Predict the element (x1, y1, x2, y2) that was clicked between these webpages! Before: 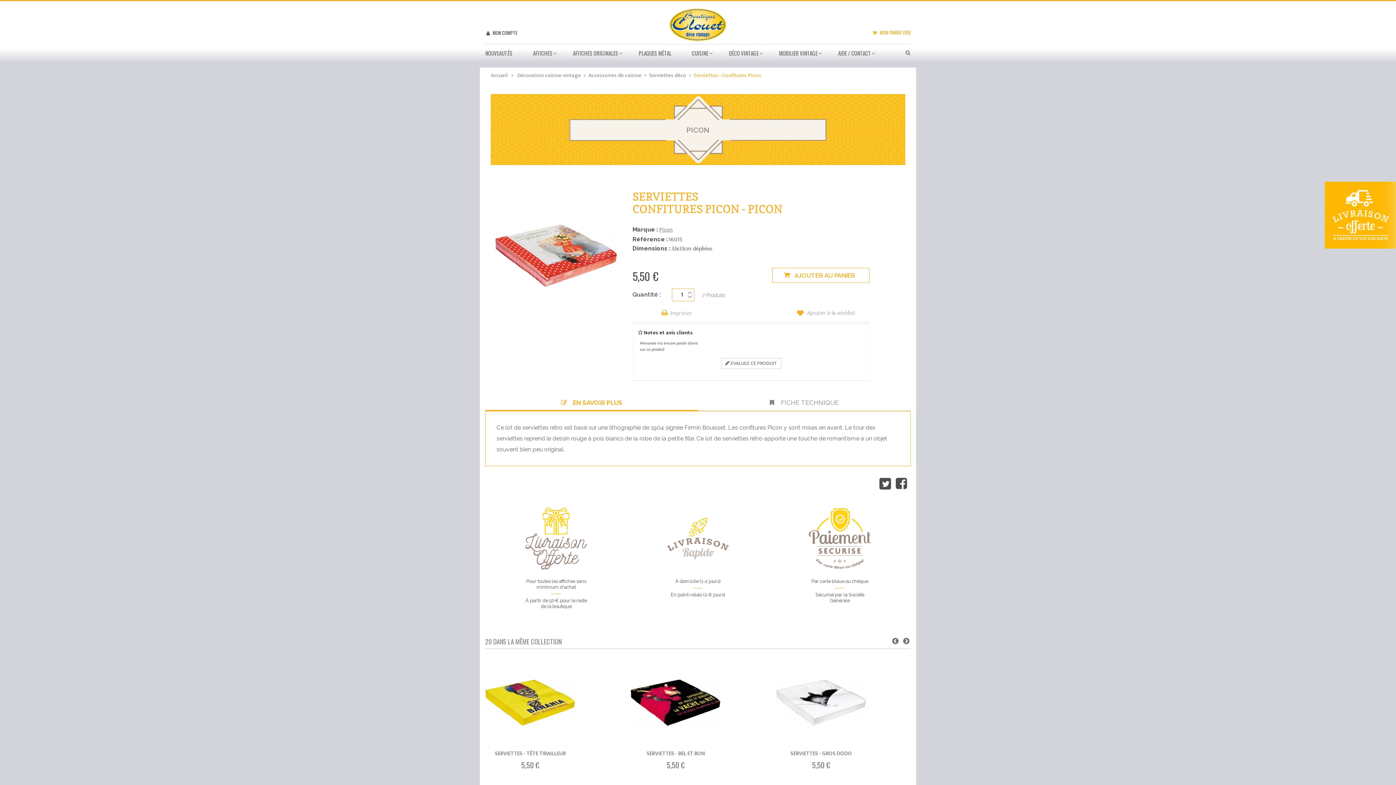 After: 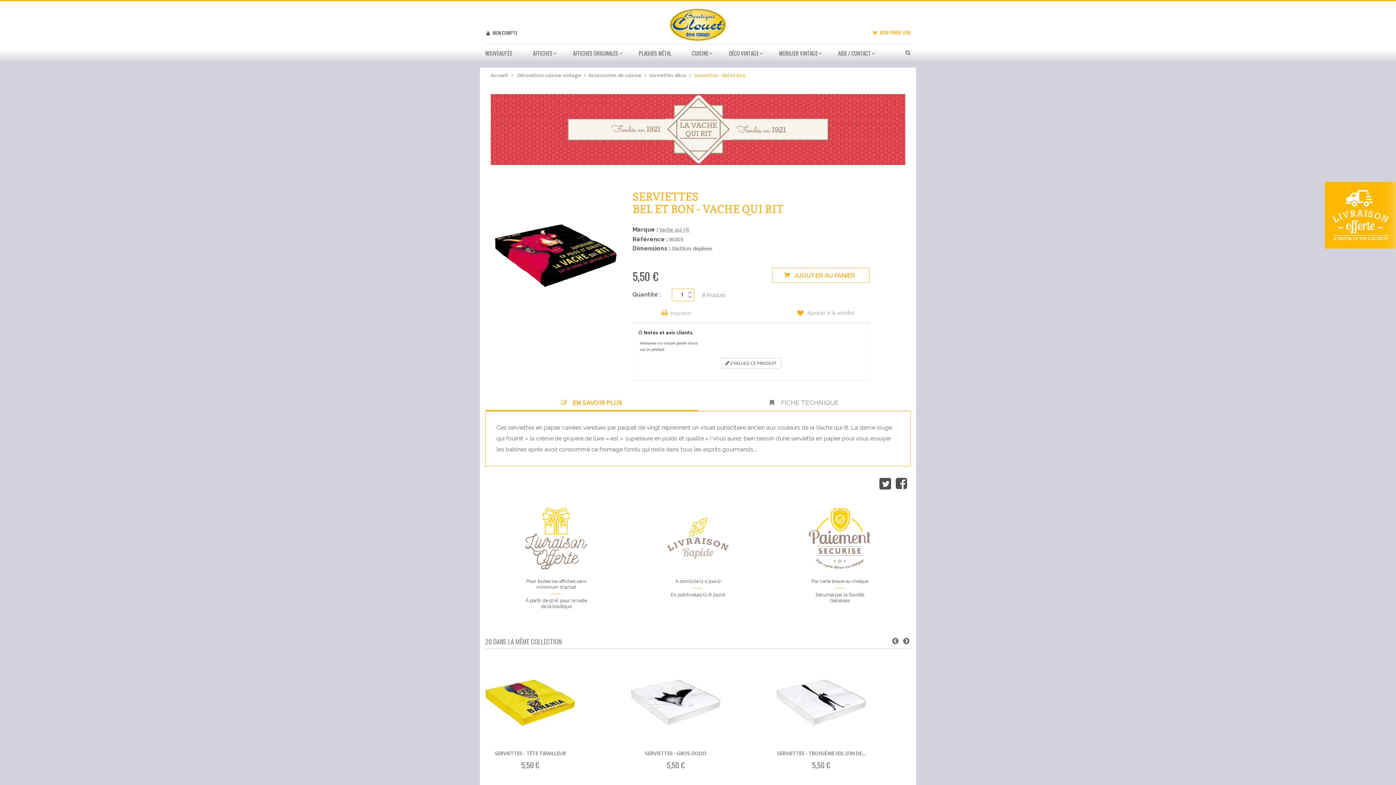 Action: bbox: (630, 657, 721, 748)